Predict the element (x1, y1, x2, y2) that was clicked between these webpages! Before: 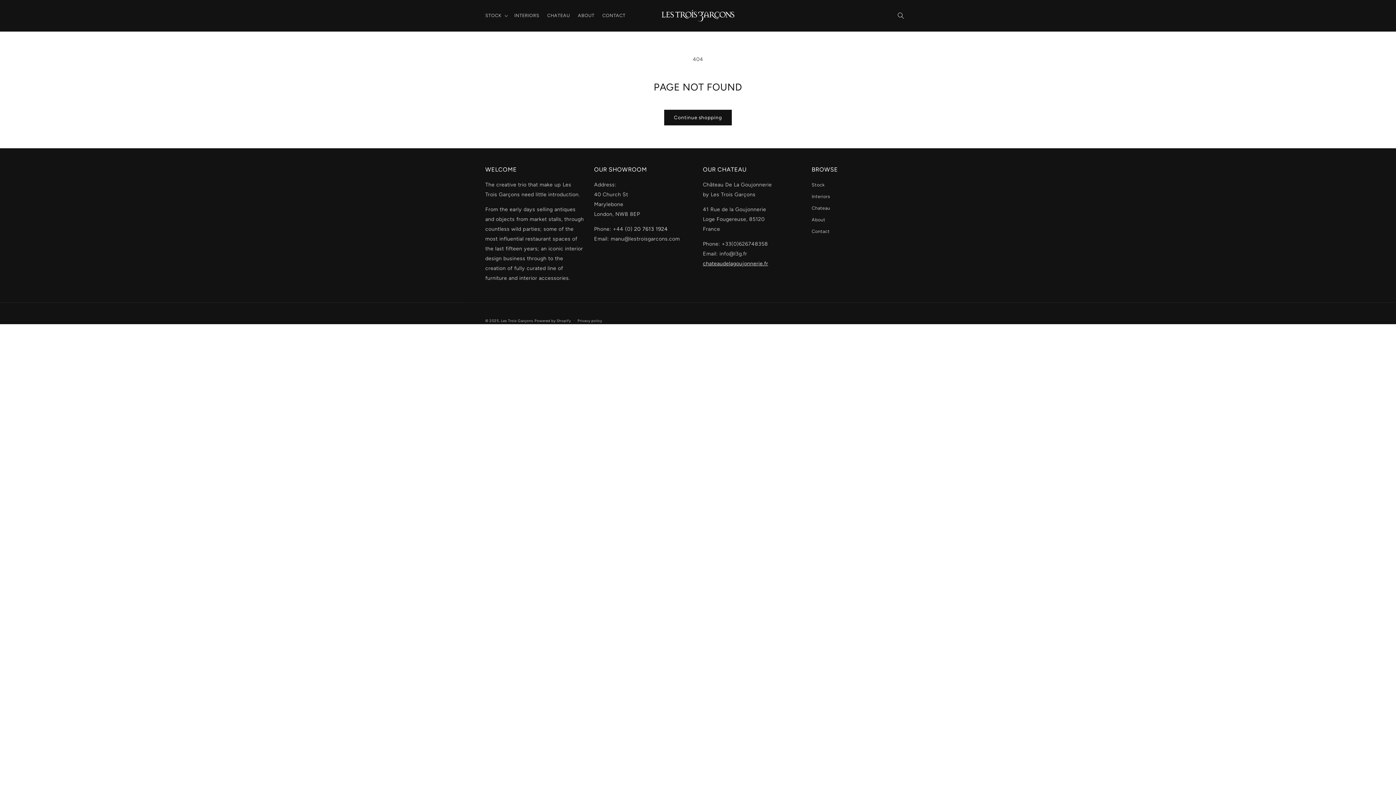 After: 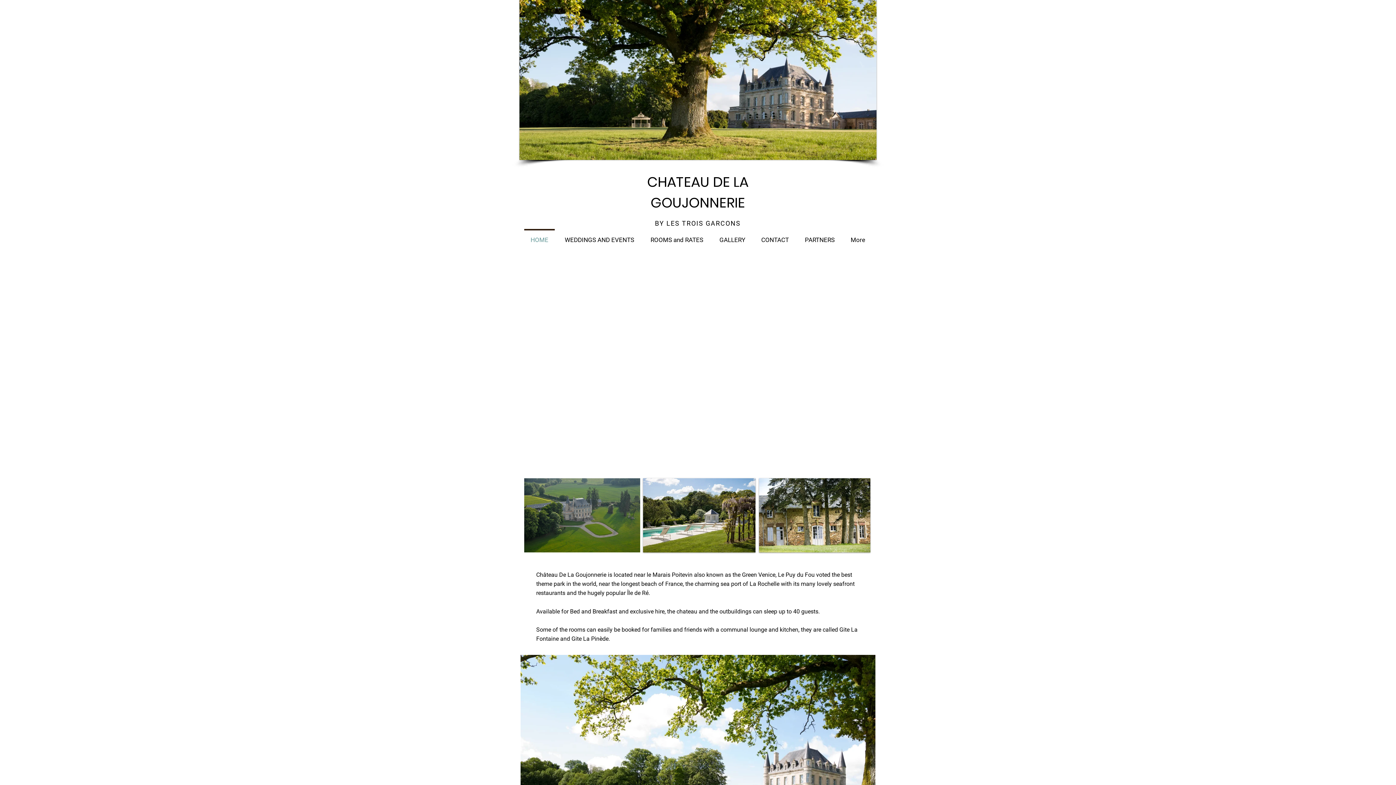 Action: bbox: (543, 8, 574, 22) label: CHATEAU